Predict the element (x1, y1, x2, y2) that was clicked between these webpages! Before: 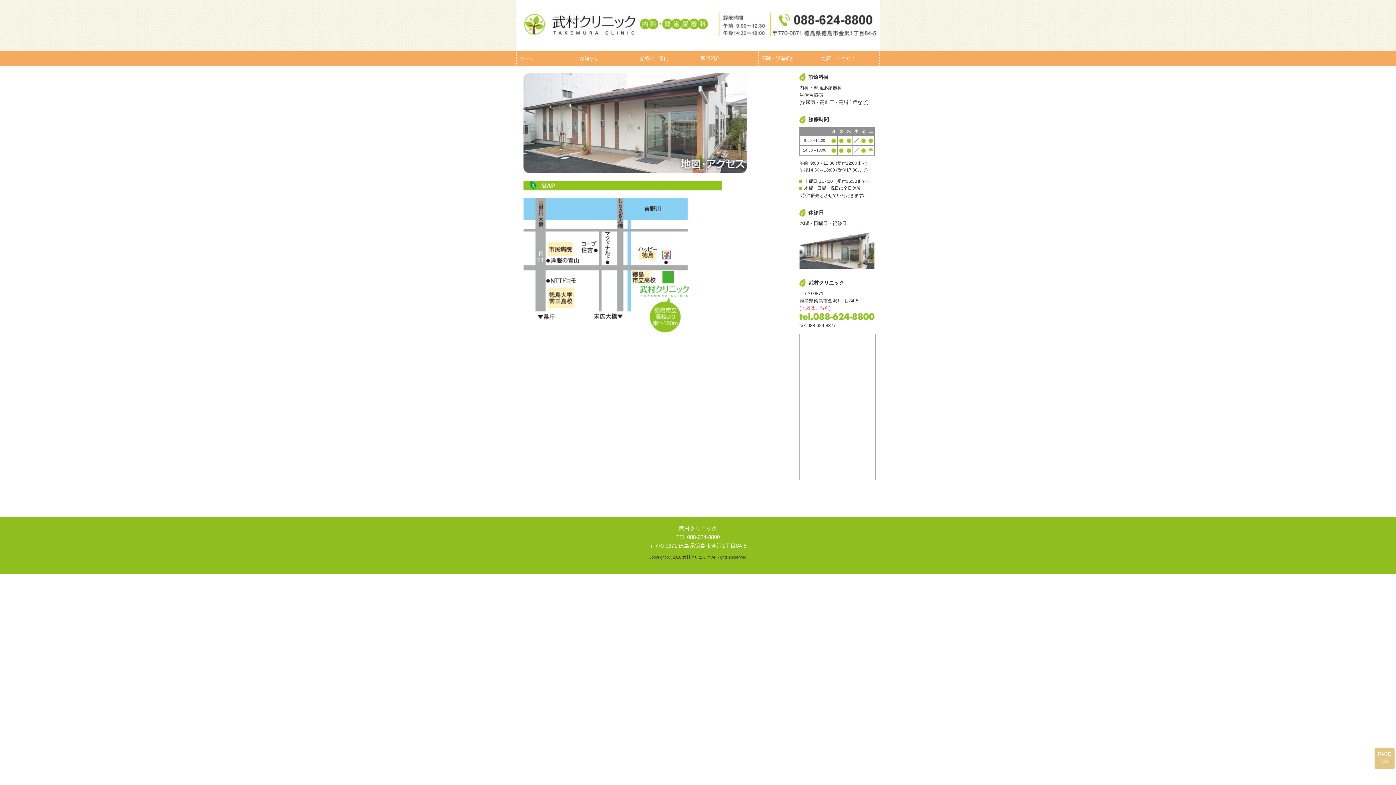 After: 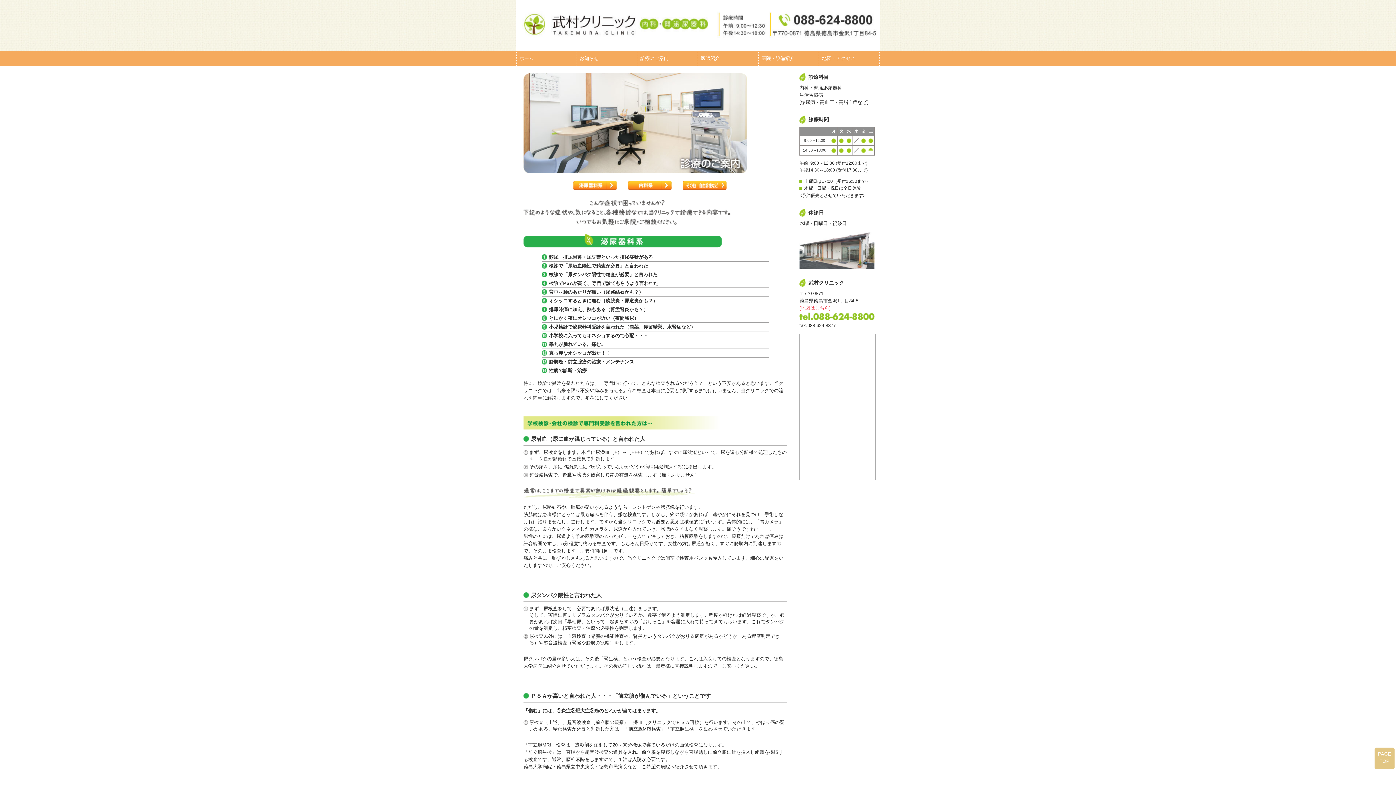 Action: bbox: (637, 50, 698, 65) label: 診療のご案内